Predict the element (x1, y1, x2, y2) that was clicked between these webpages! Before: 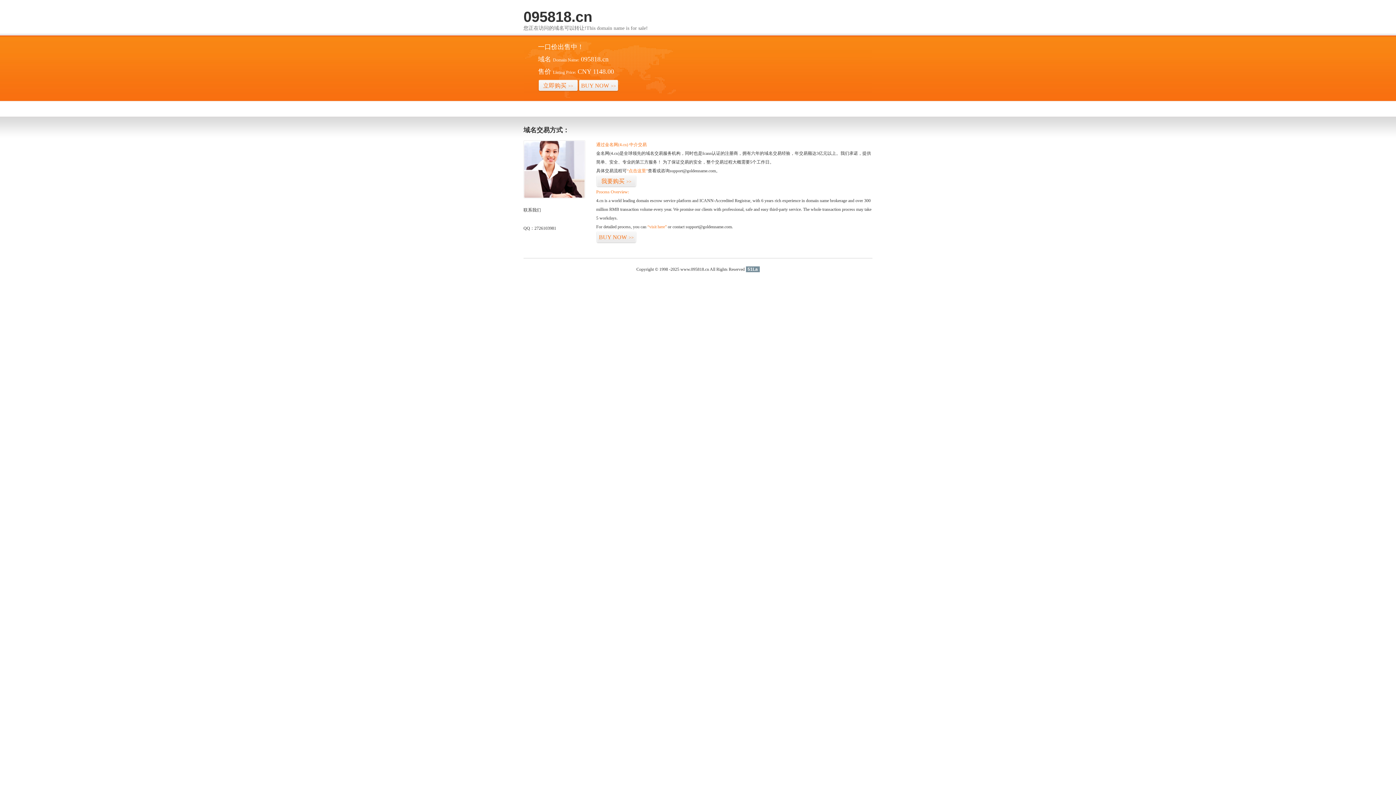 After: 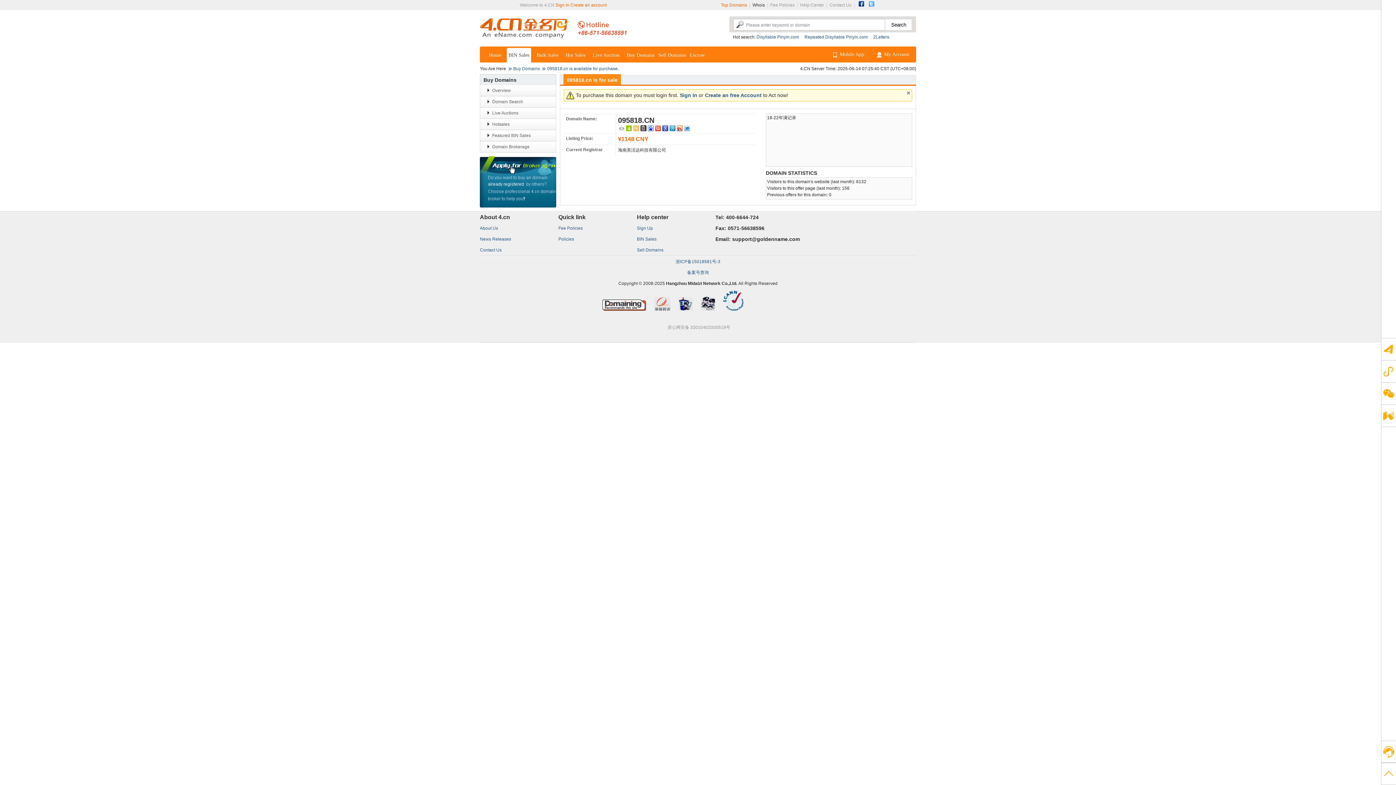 Action: bbox: (596, 231, 636, 243) label: BUY NOW>>